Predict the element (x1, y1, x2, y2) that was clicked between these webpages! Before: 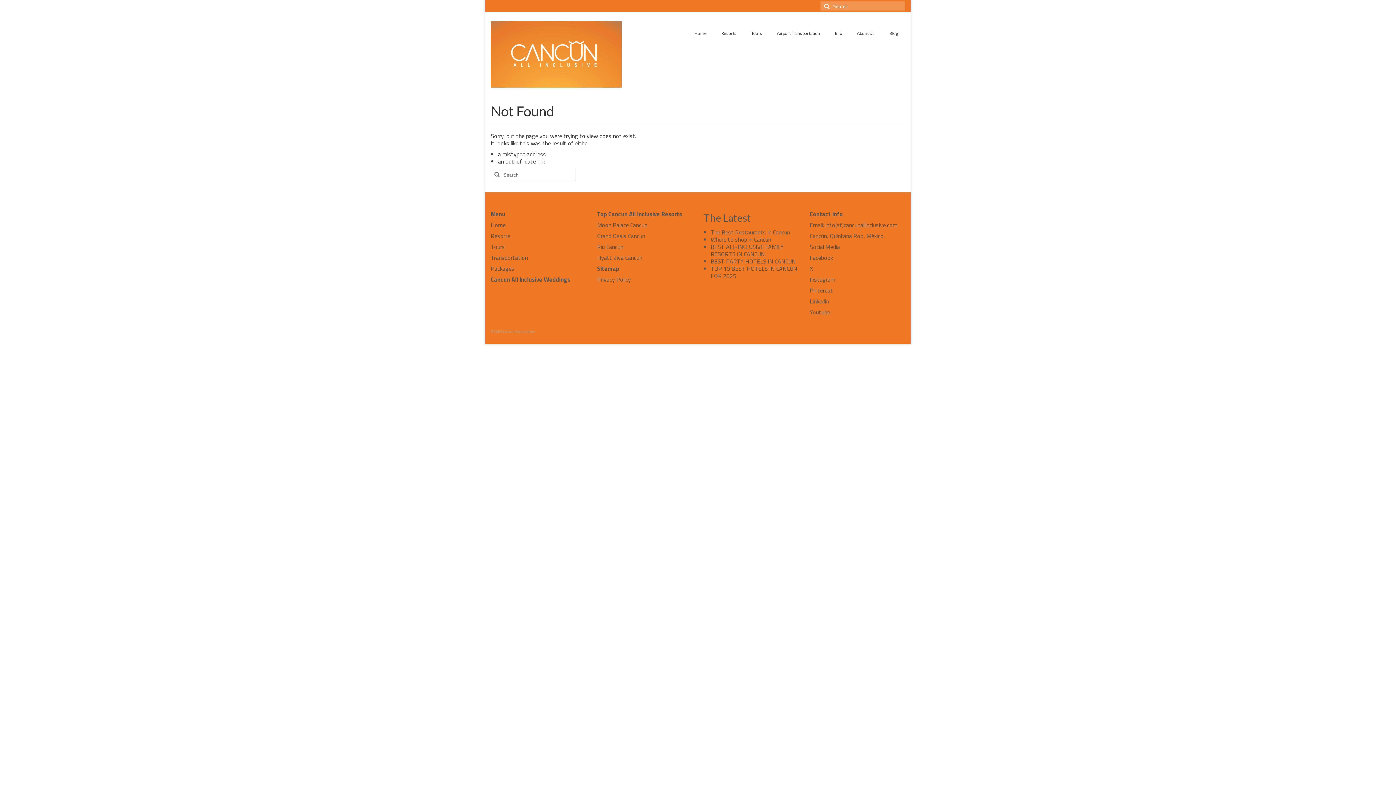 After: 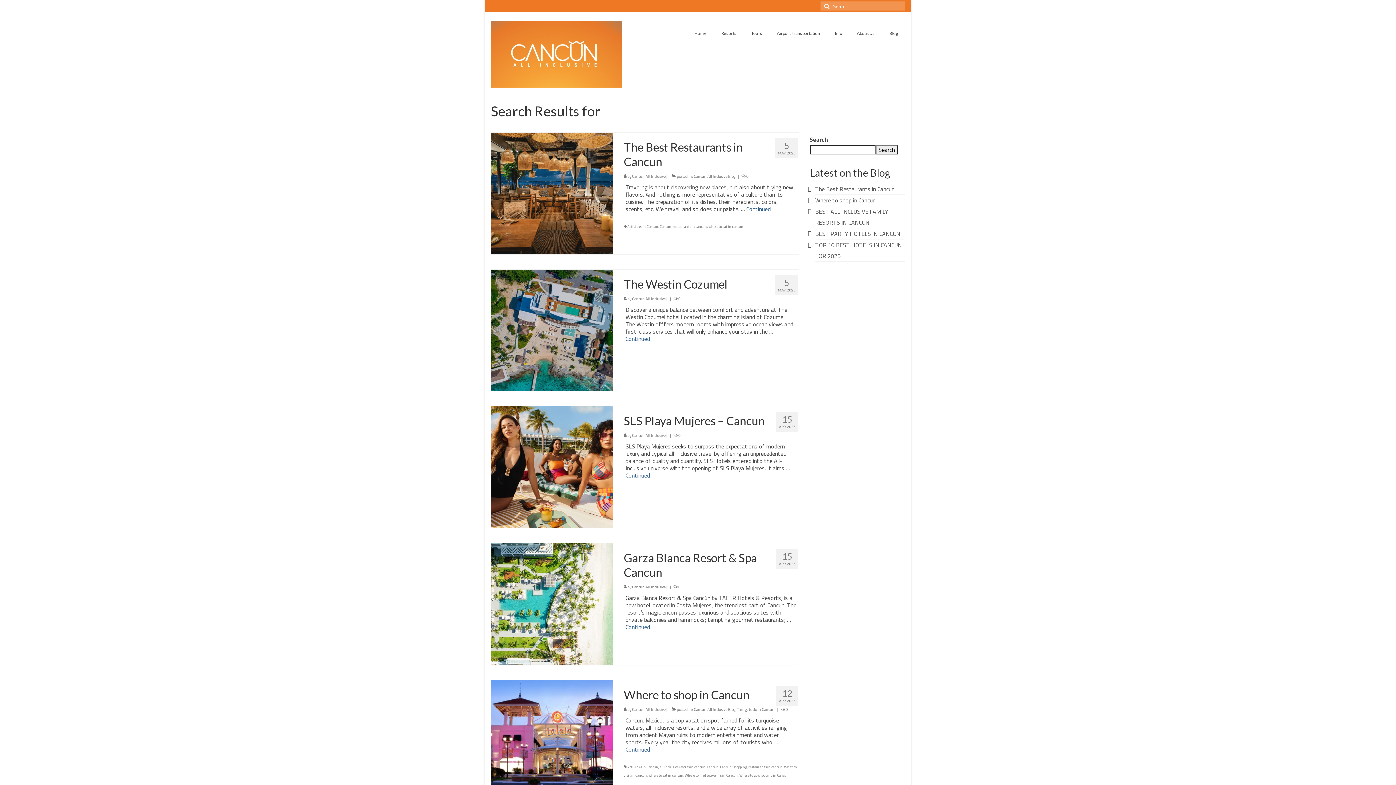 Action: bbox: (490, 168, 501, 181)